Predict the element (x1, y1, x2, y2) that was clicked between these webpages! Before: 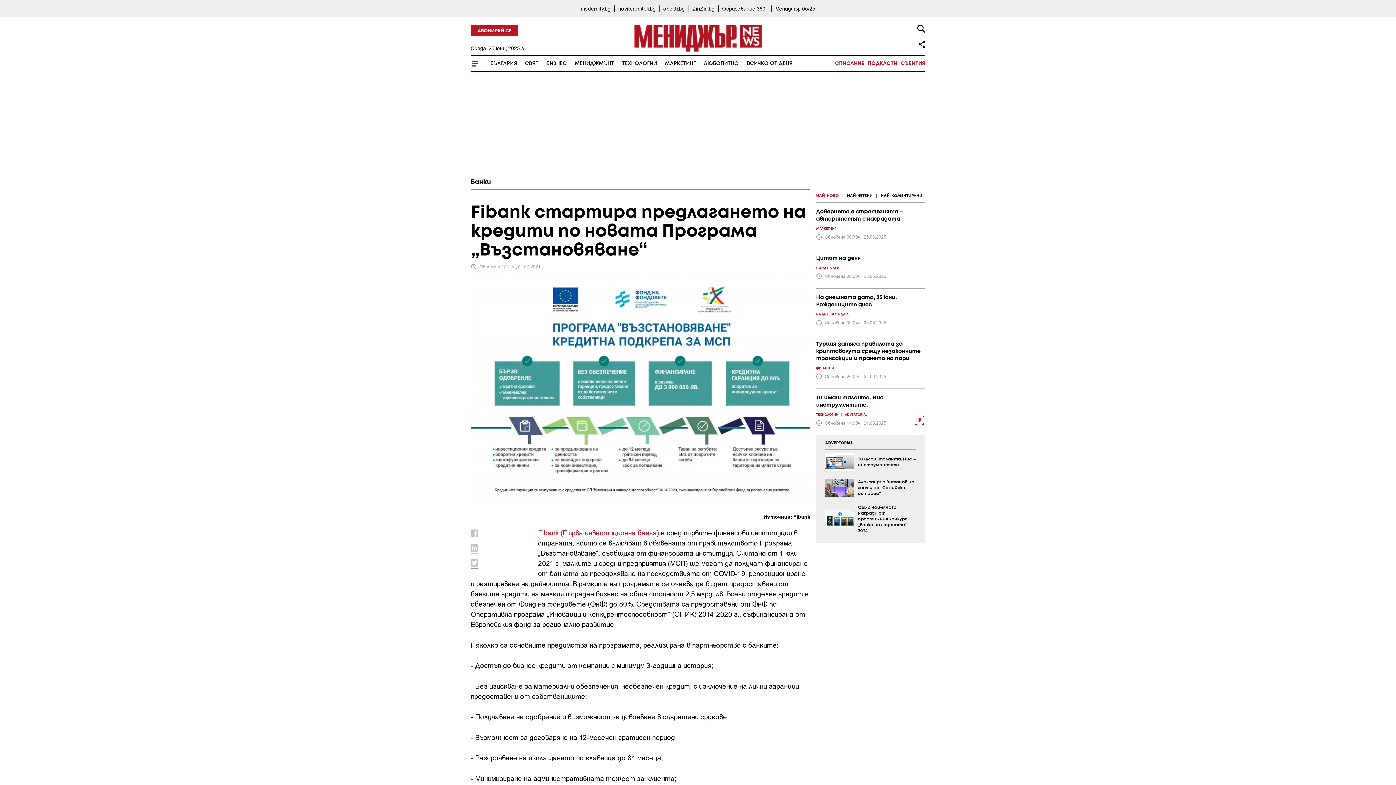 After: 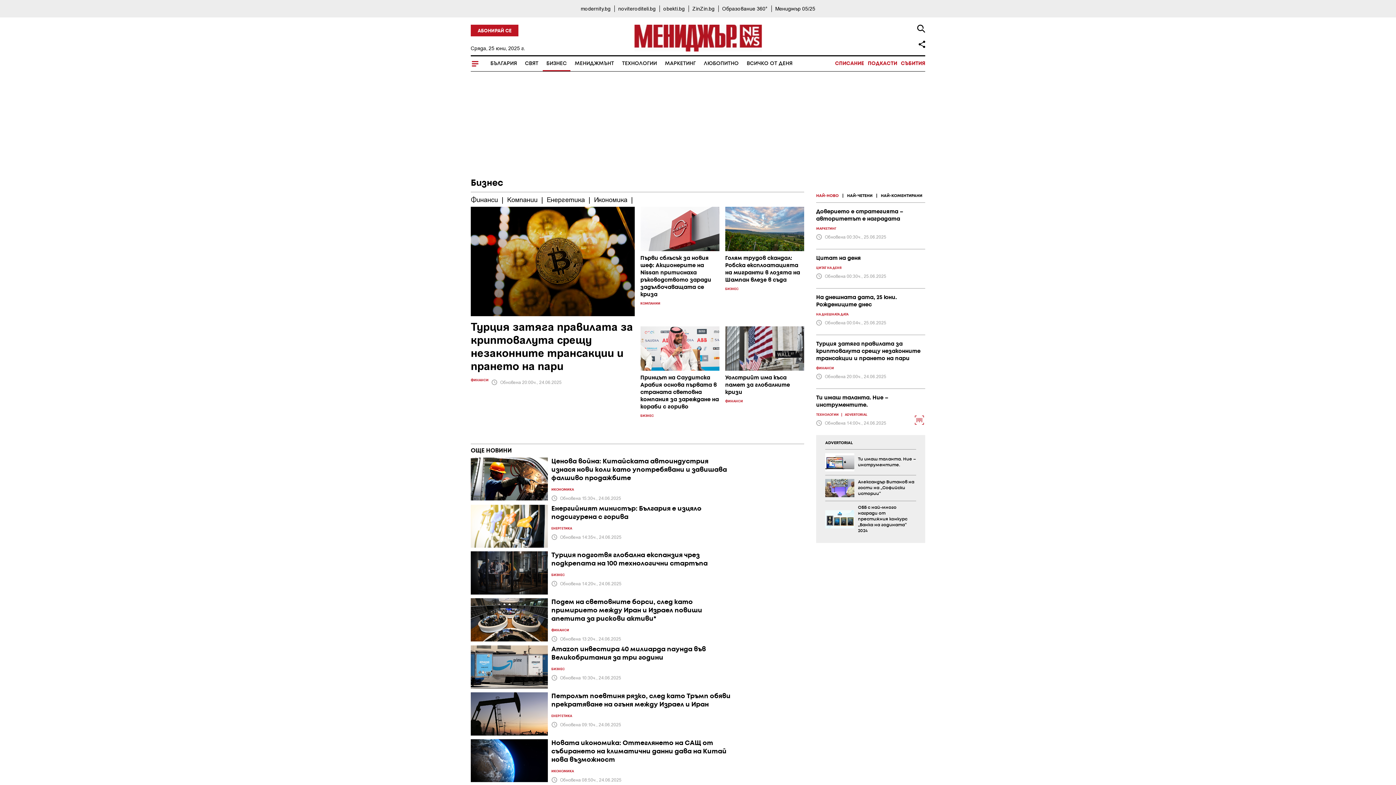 Action: label: БИЗНЕС bbox: (542, 56, 570, 71)